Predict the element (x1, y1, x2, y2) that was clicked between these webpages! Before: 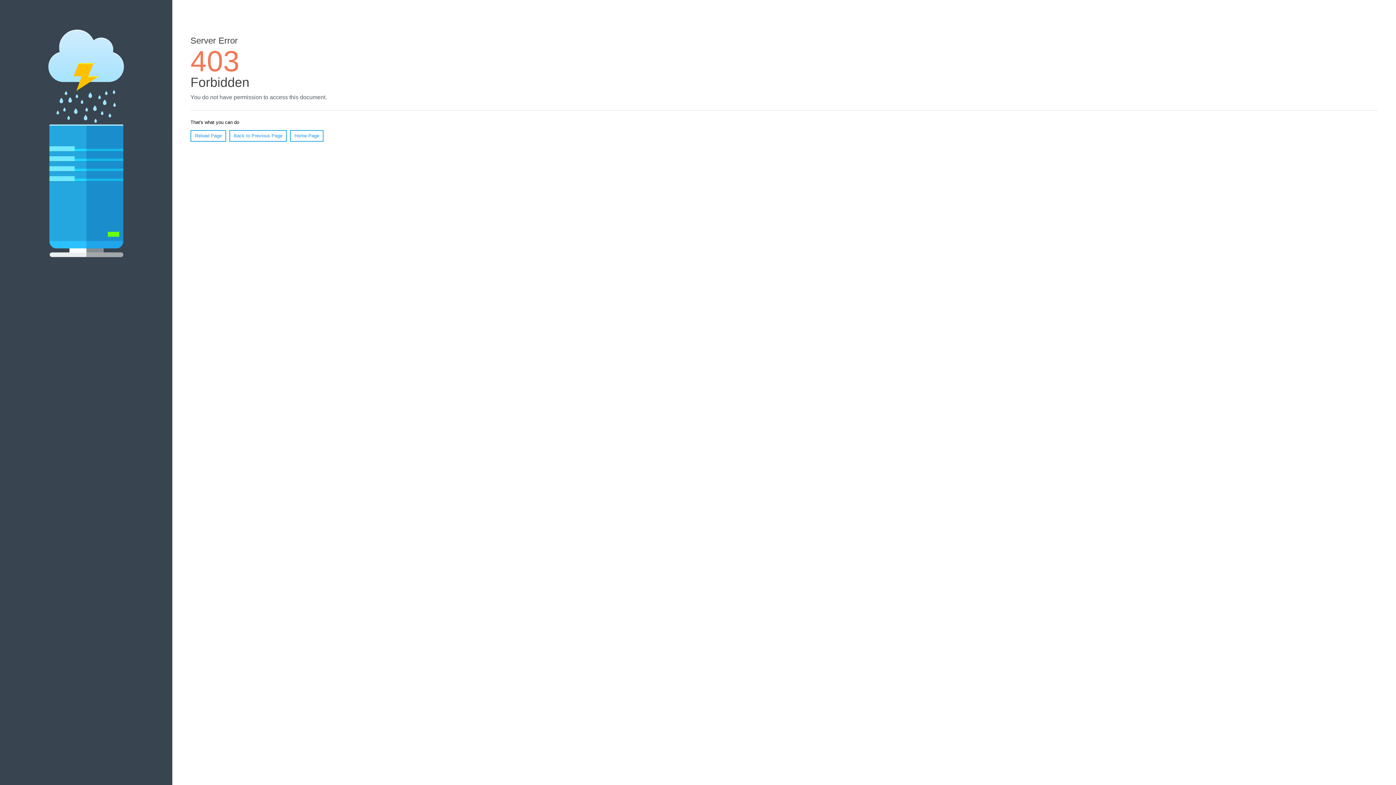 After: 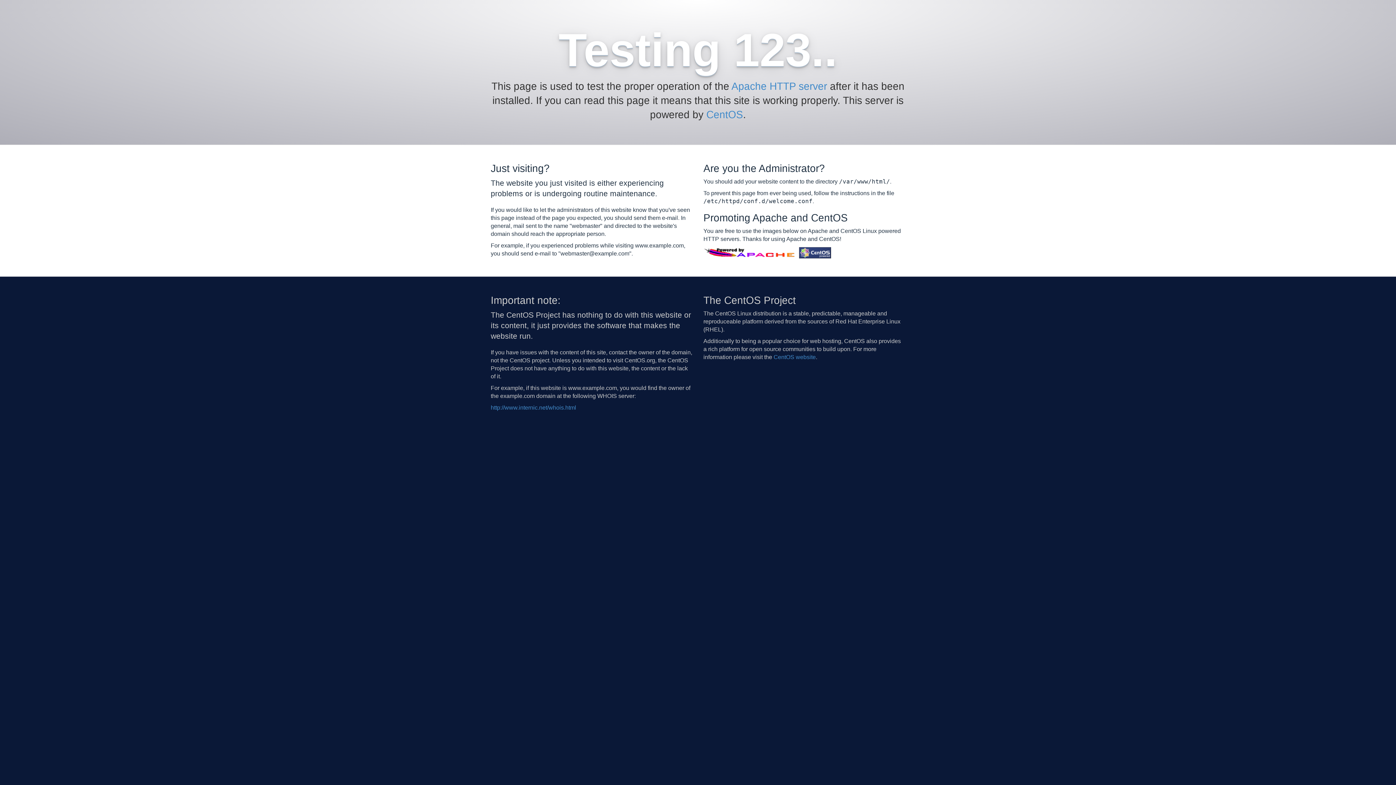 Action: label: Home Page bbox: (290, 130, 323, 141)